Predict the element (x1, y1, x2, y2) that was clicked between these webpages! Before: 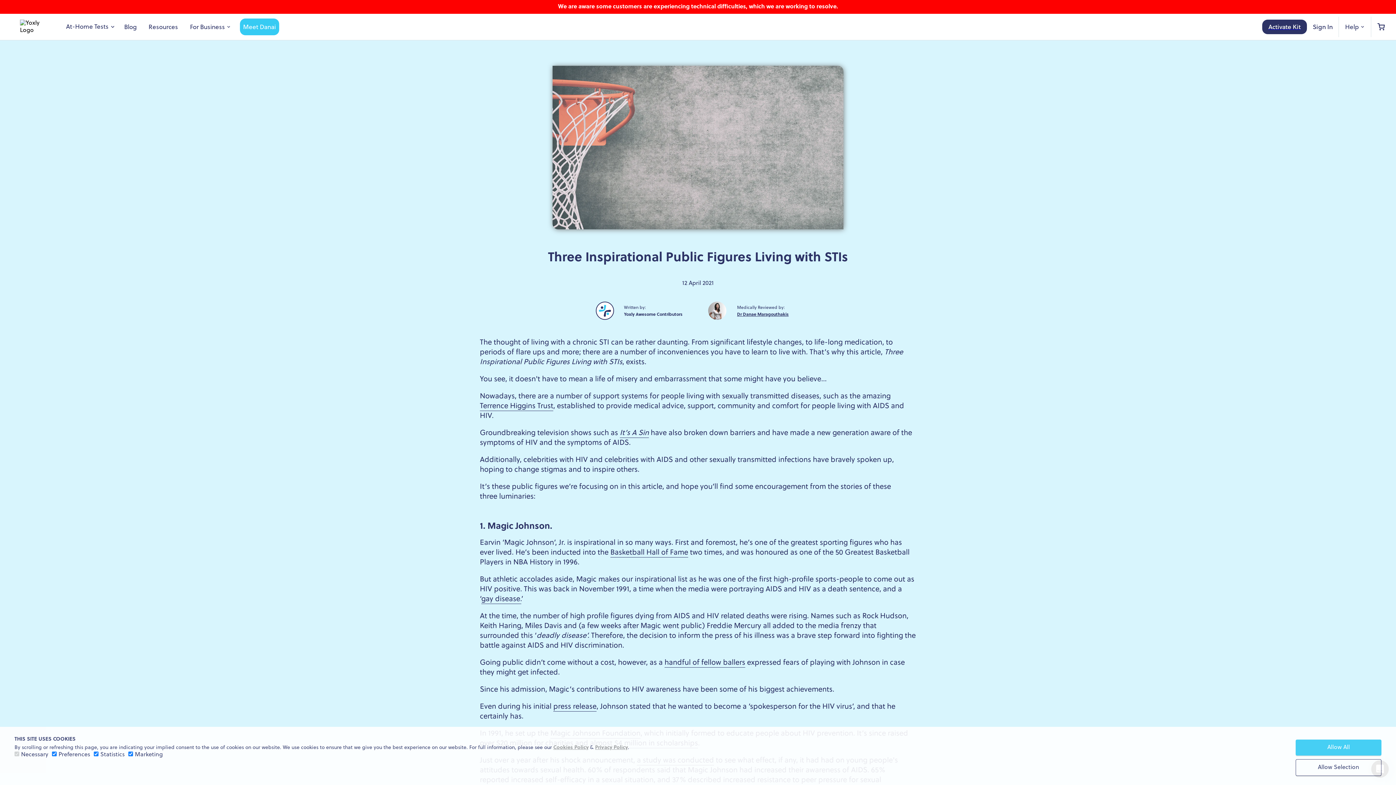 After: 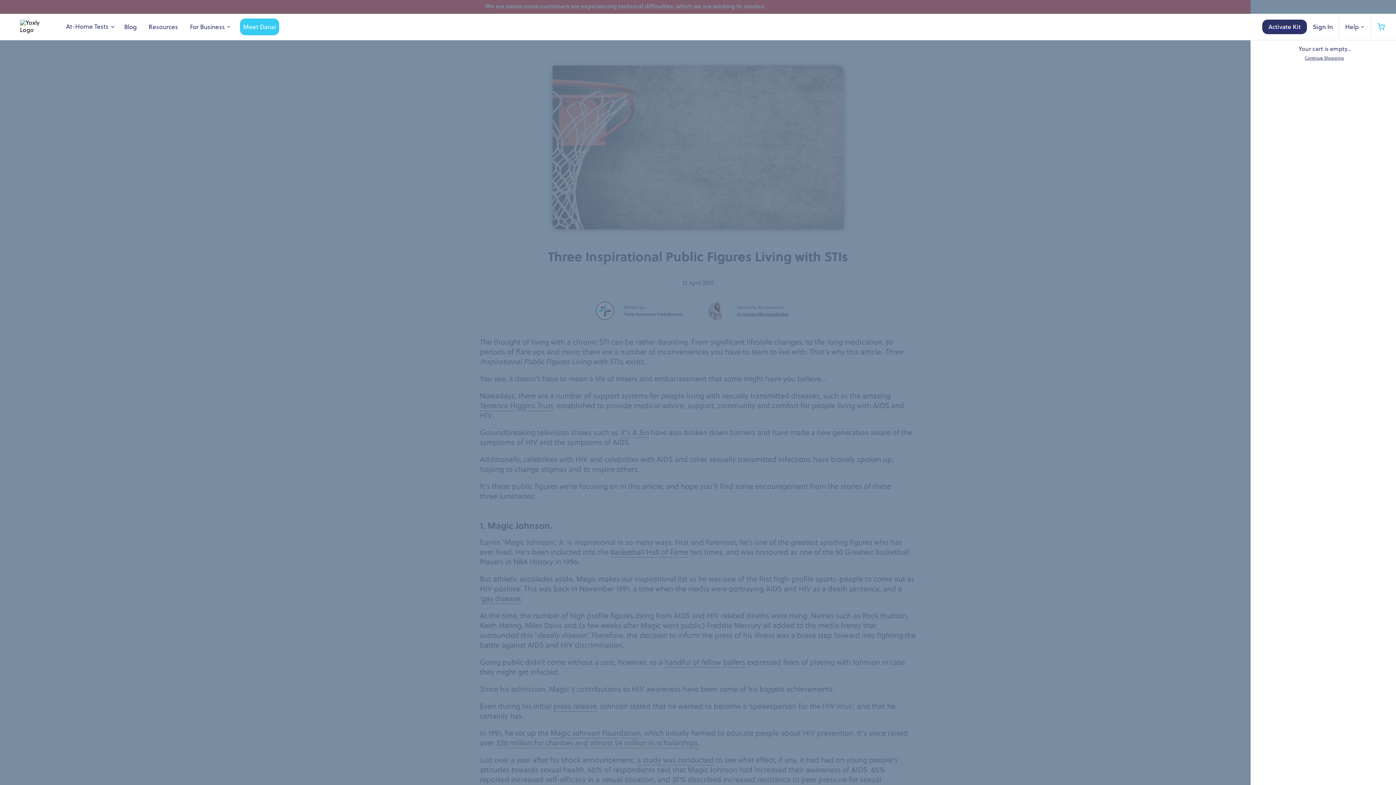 Action: label: toggle-cart-button bbox: (1377, 22, 1385, 30)